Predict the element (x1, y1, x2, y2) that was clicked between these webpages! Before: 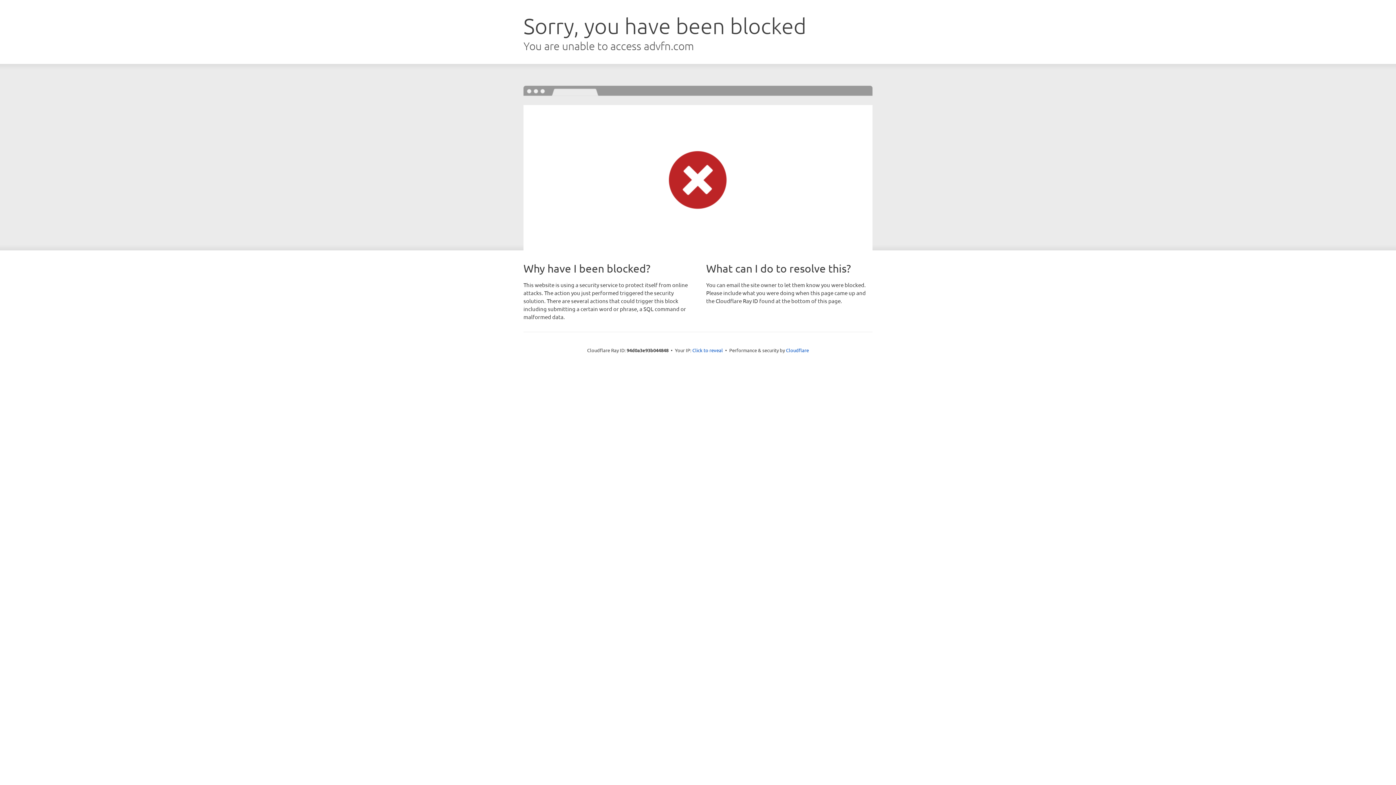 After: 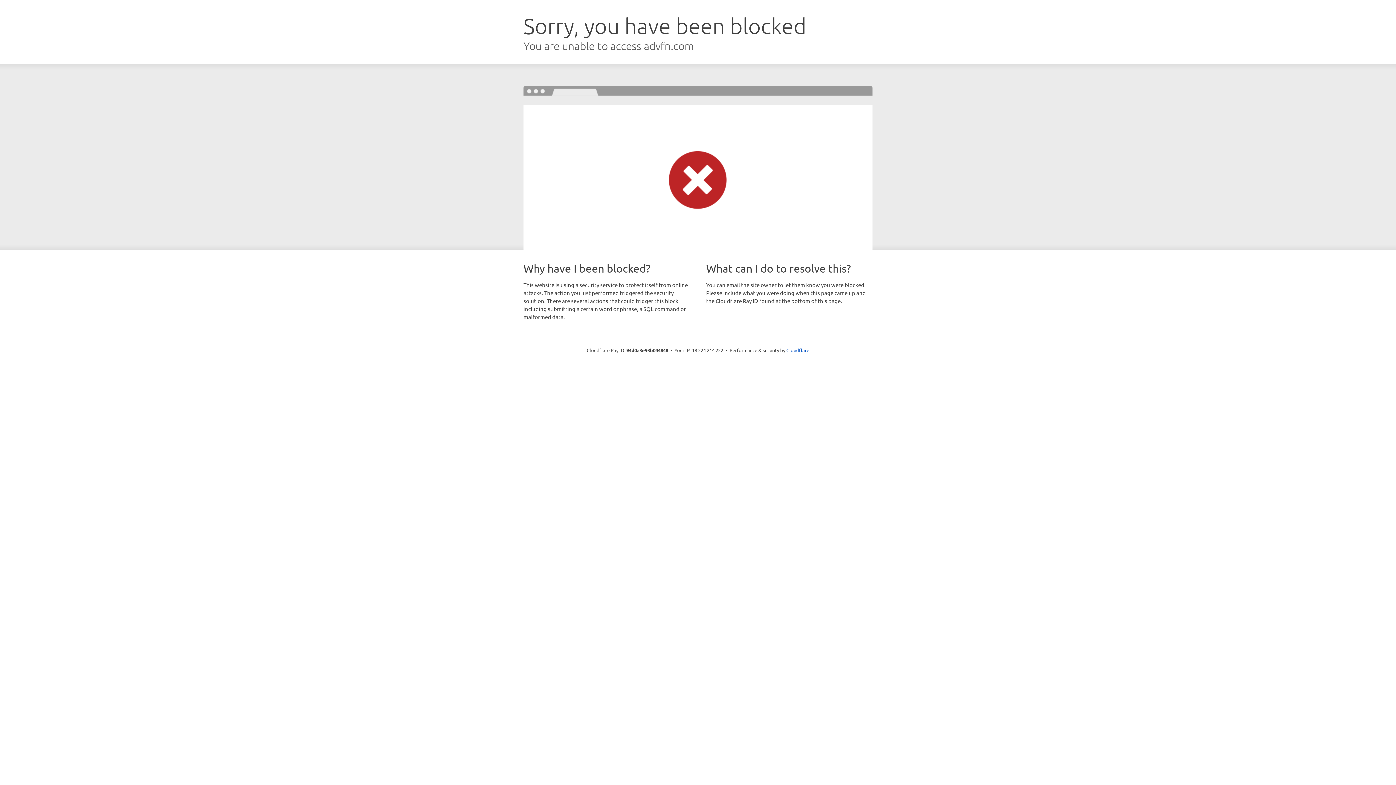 Action: label: Click to reveal bbox: (692, 346, 723, 353)